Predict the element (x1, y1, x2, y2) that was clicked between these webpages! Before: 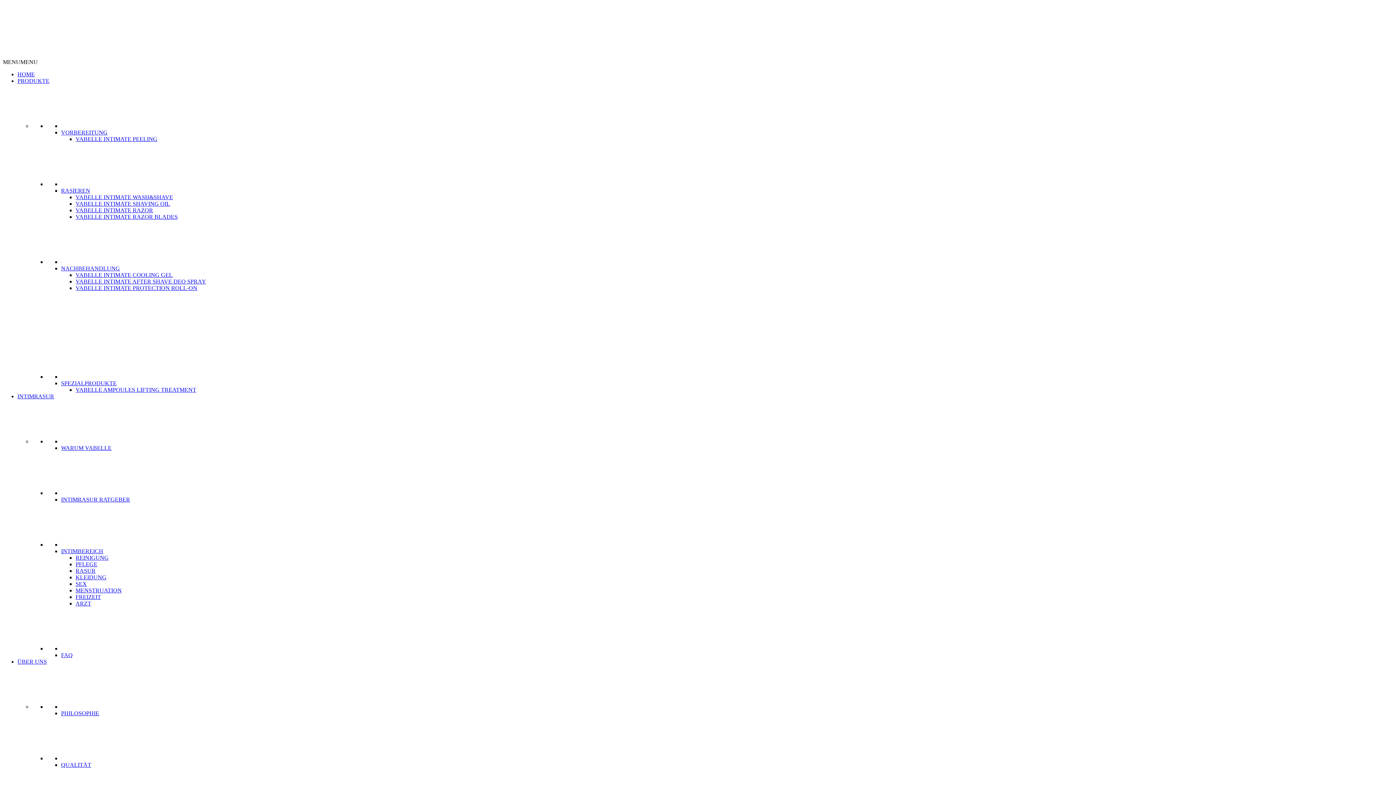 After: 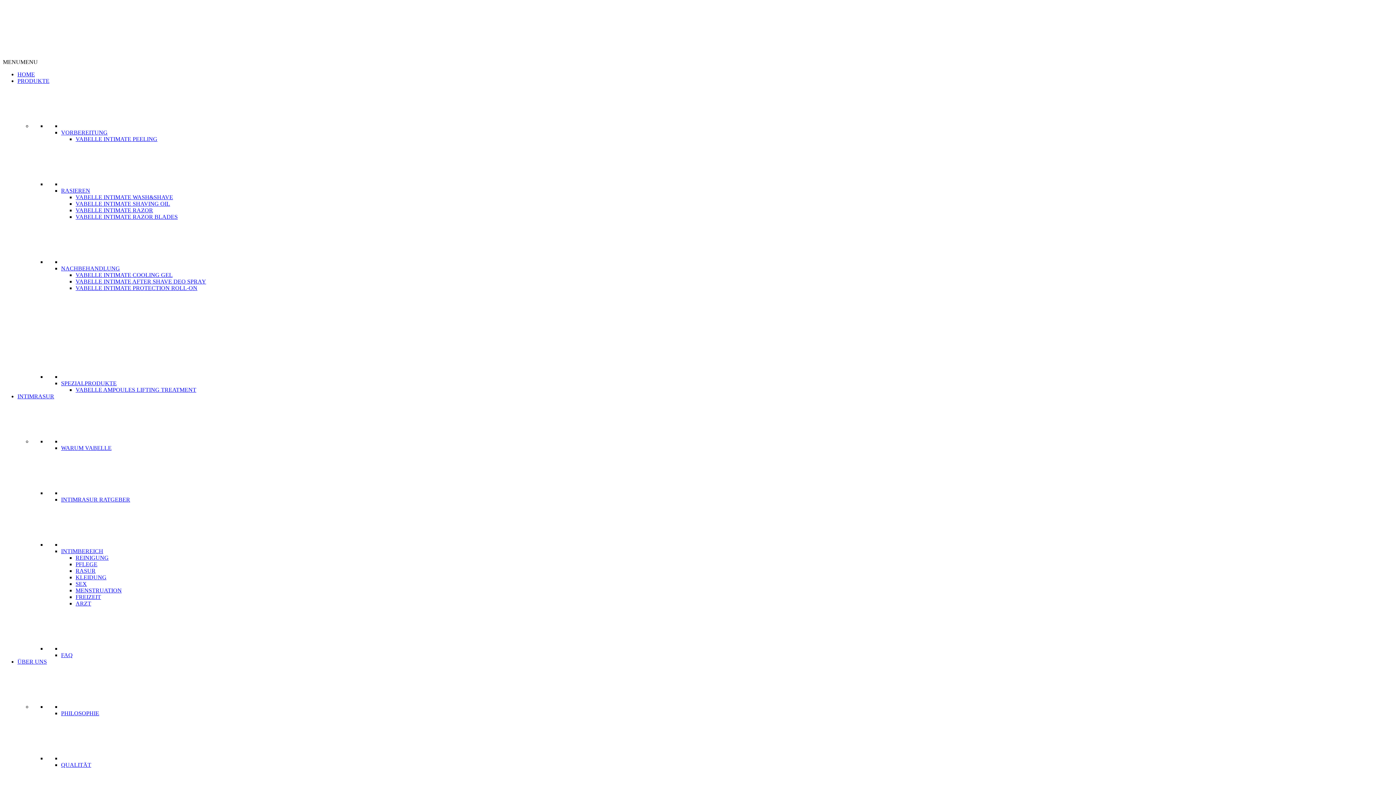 Action: label: PHILOSOPHIE bbox: (61, 710, 99, 716)